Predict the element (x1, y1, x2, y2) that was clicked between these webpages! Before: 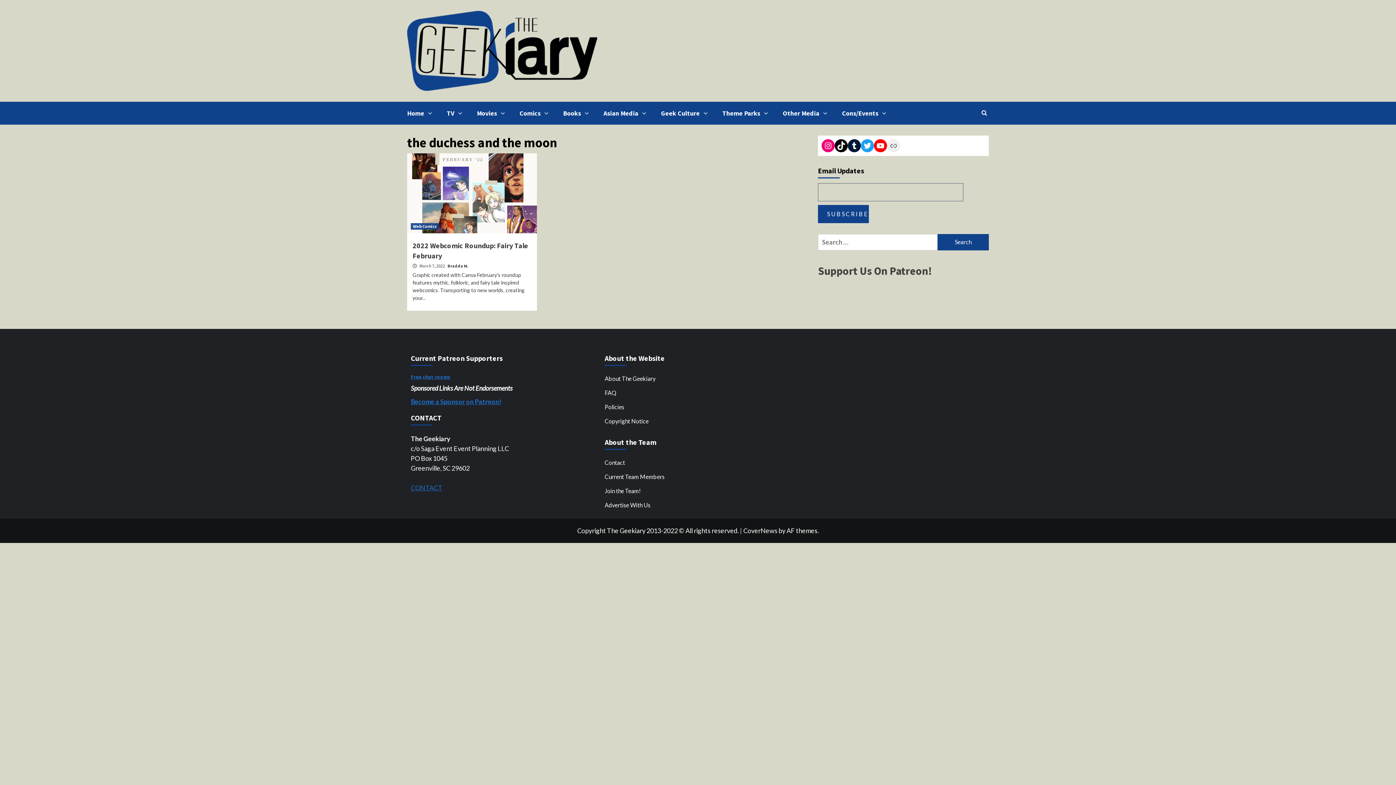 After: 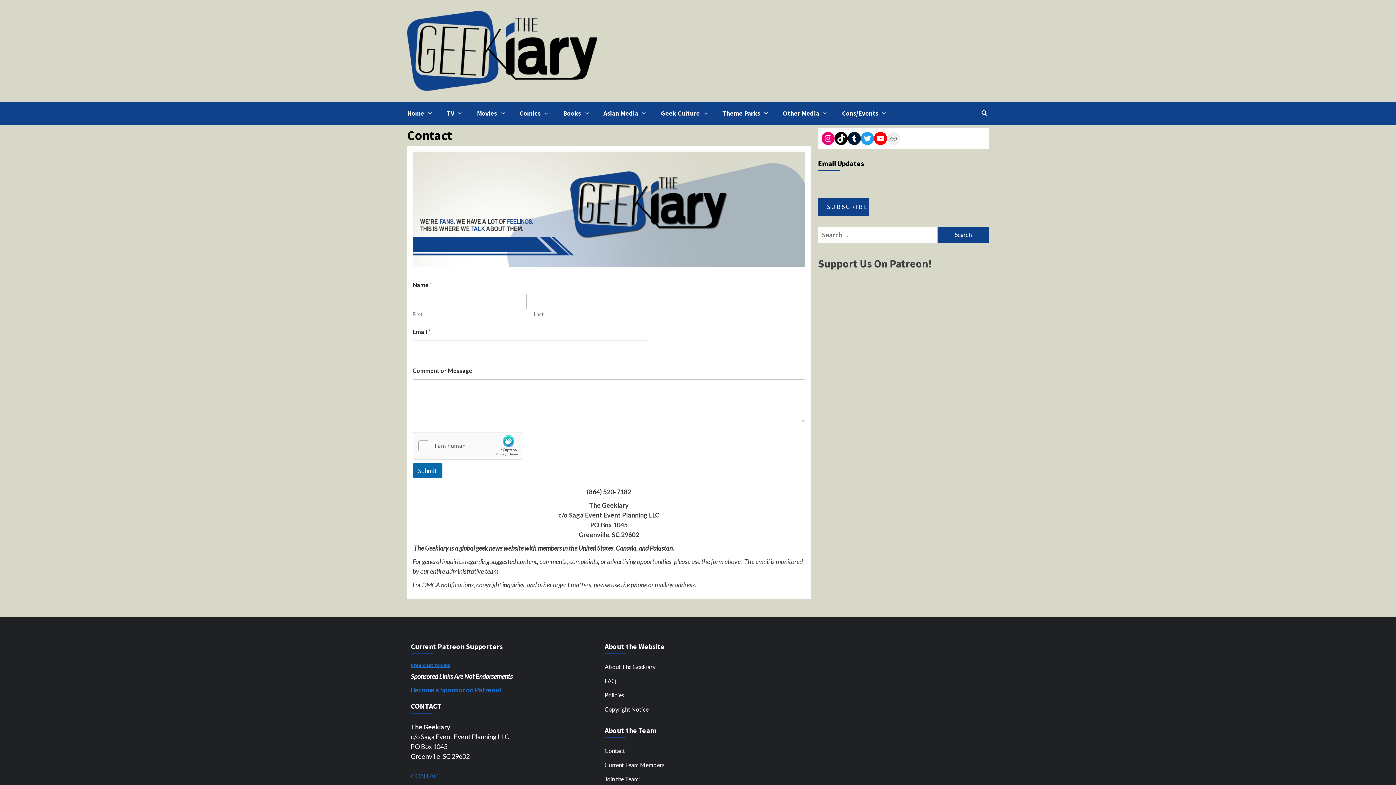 Action: bbox: (410, 483, 442, 491) label: CONTACT